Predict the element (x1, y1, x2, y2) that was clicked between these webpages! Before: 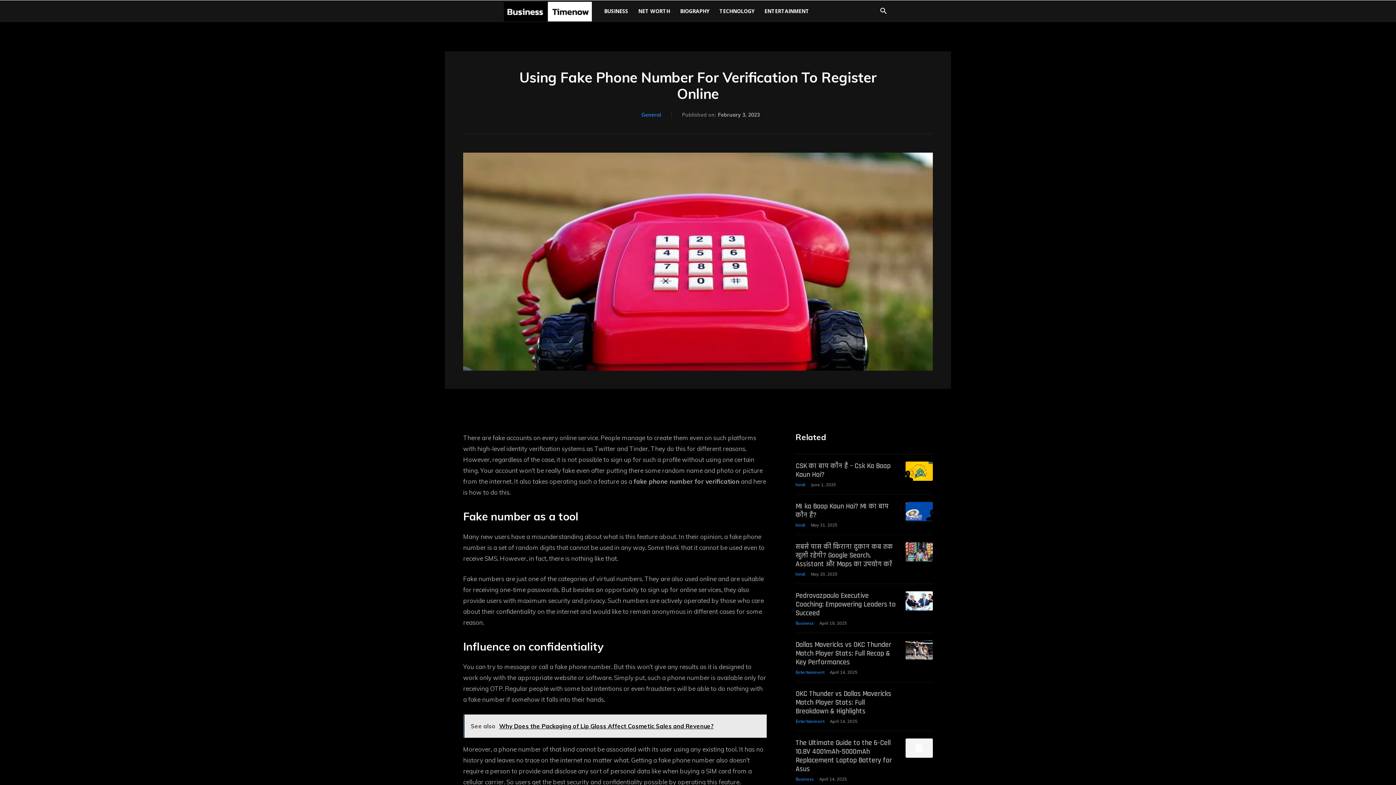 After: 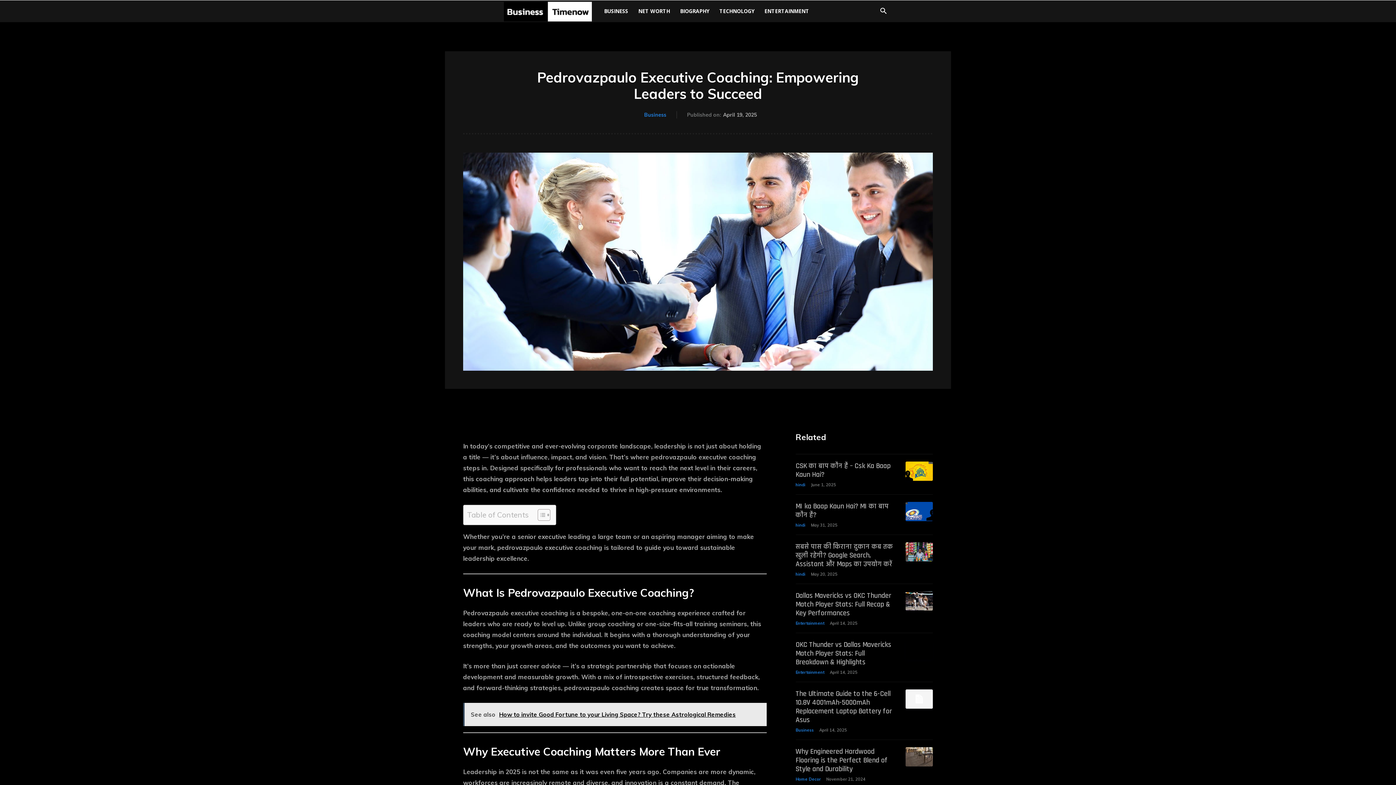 Action: bbox: (905, 591, 933, 610)